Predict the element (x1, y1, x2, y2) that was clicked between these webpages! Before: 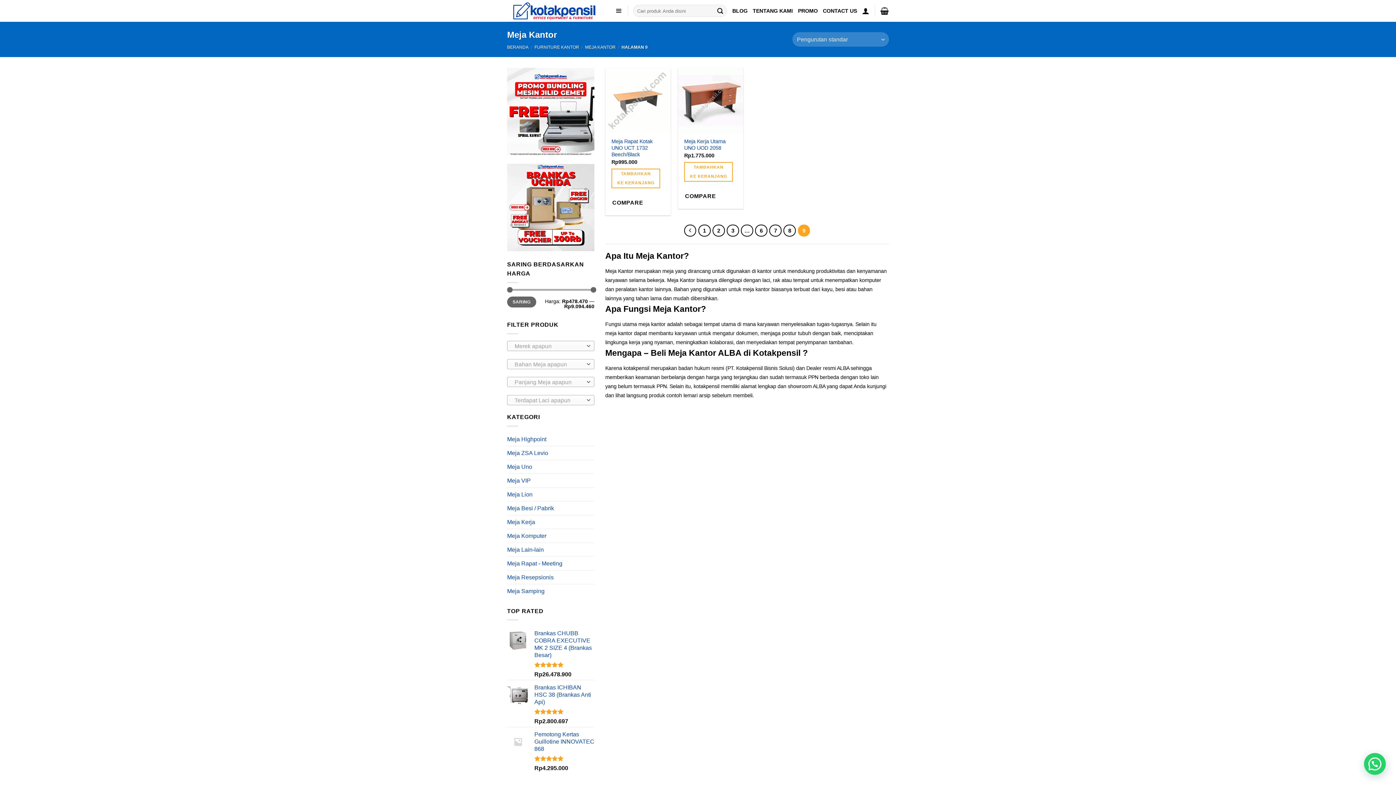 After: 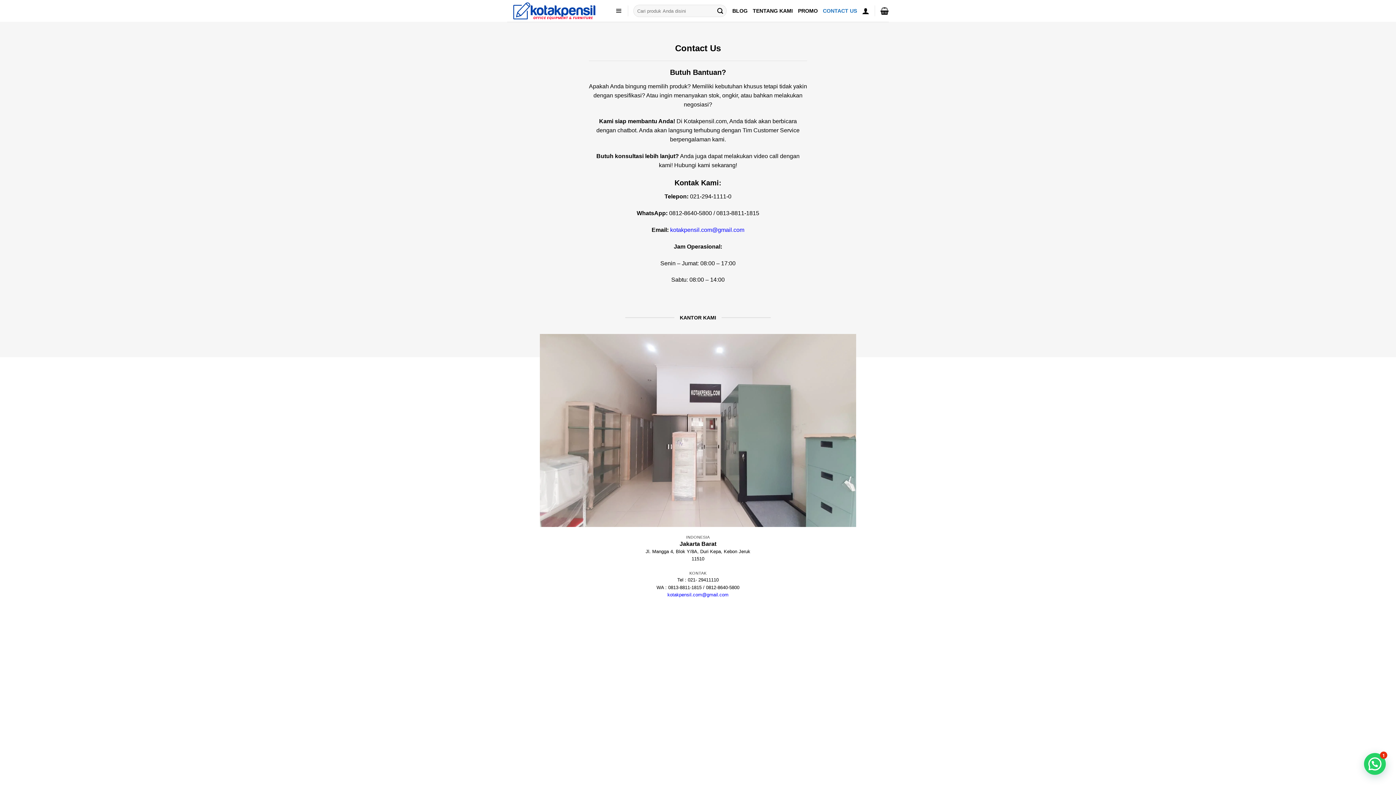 Action: label: CONTACT US bbox: (823, 3, 857, 18)